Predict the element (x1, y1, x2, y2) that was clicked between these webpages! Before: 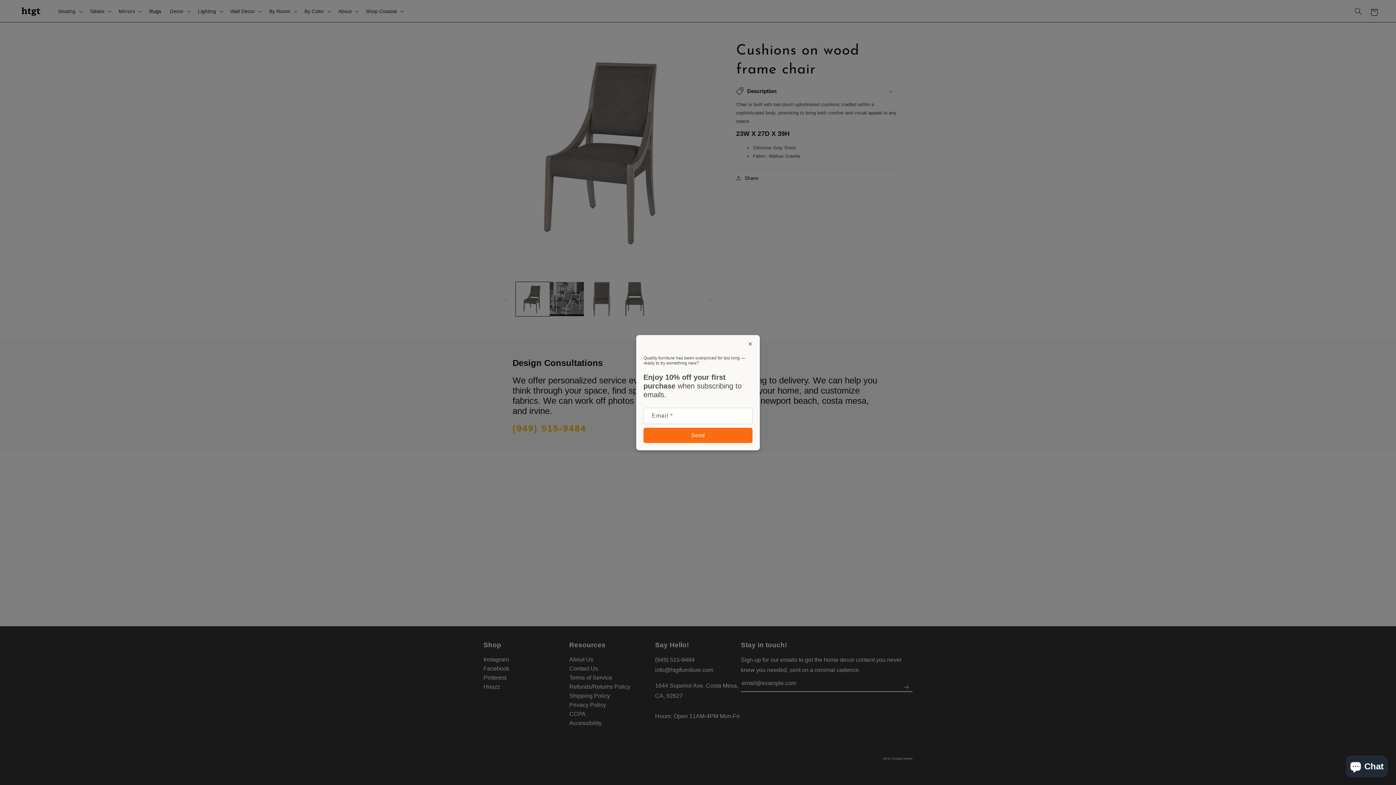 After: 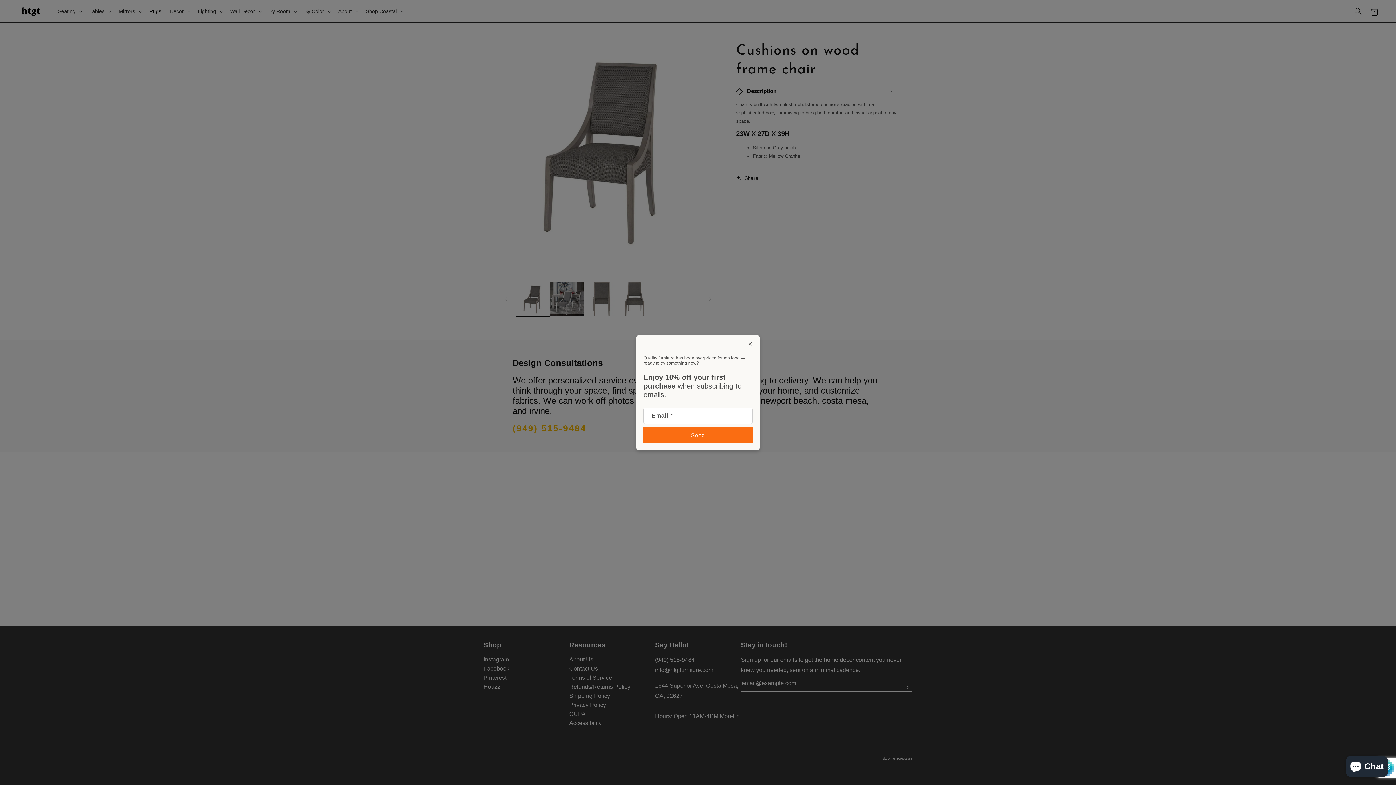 Action: bbox: (643, 427, 752, 443) label: Send